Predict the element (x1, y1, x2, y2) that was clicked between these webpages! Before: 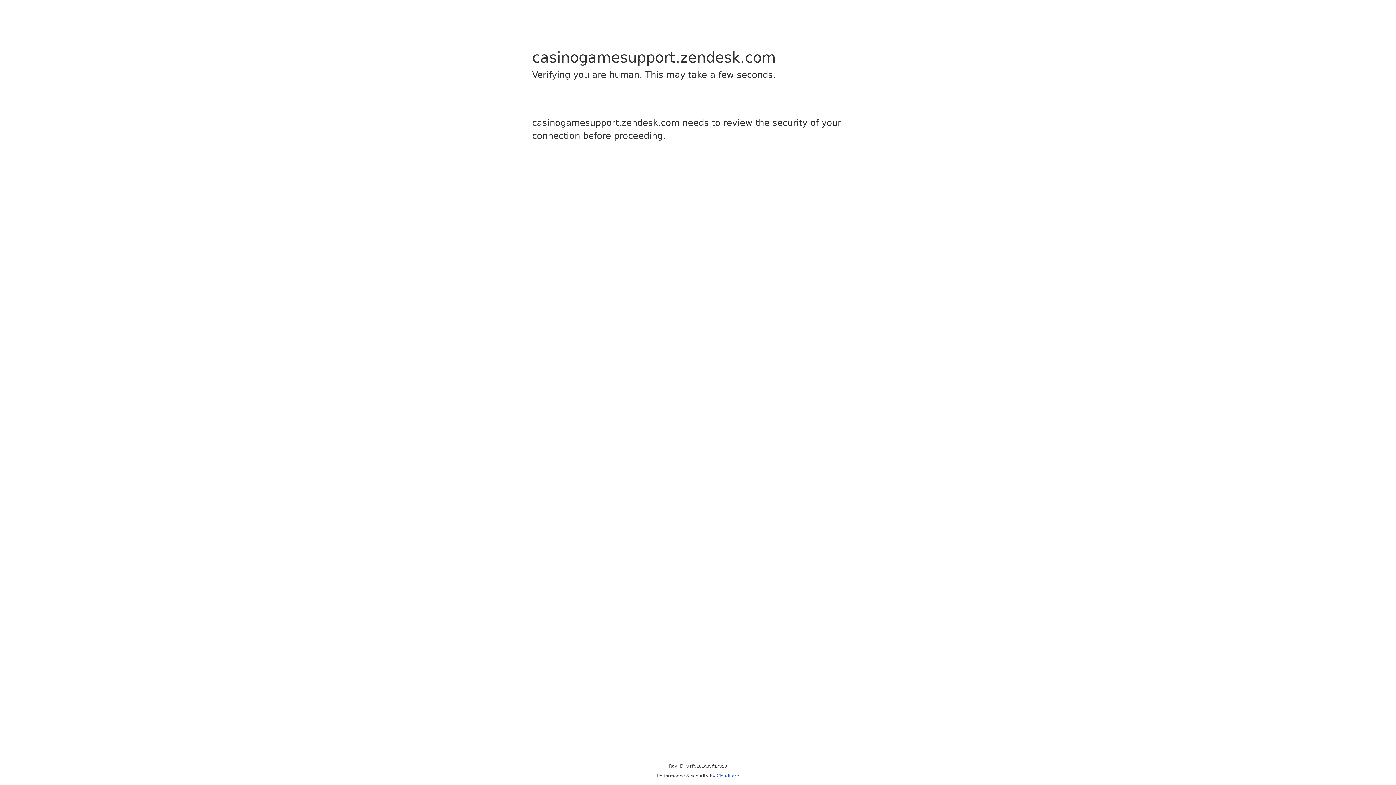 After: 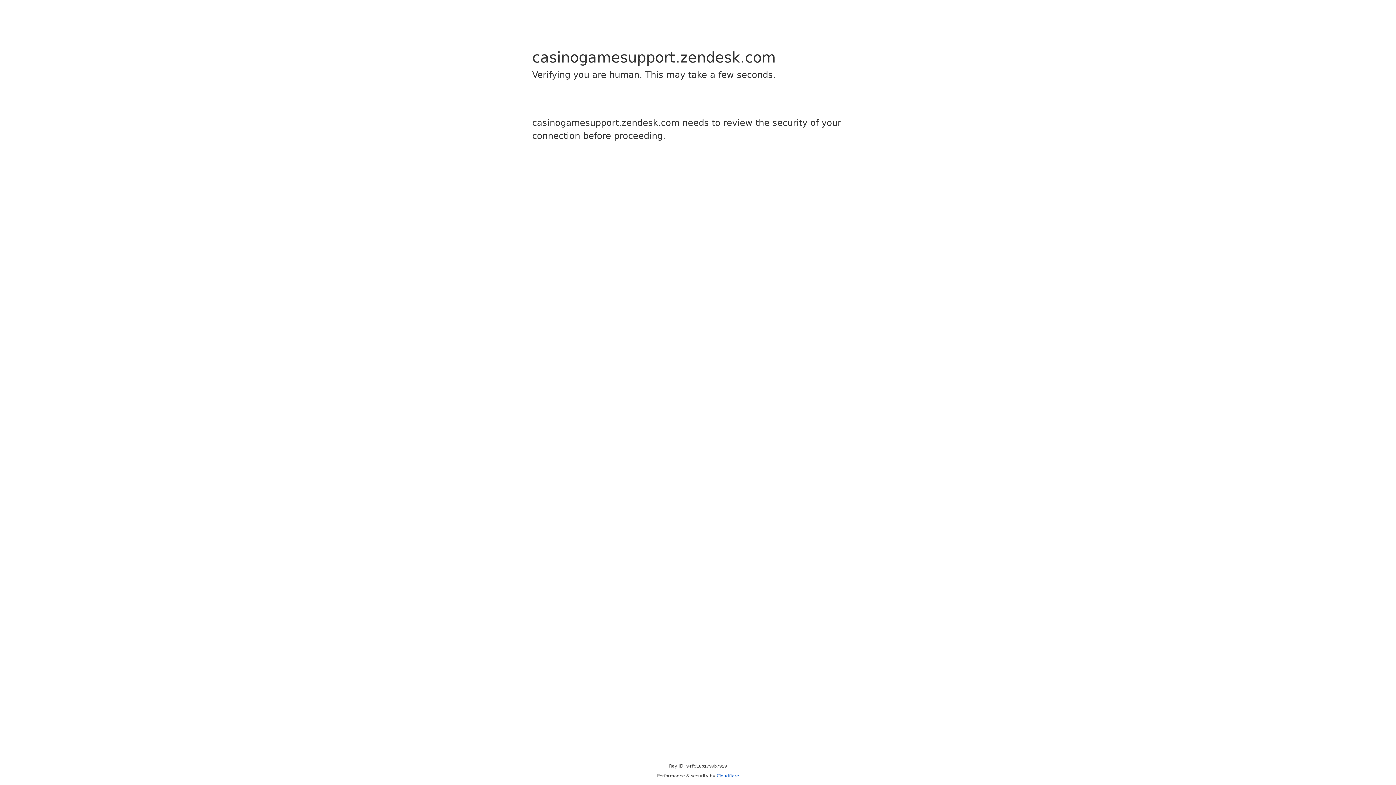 Action: bbox: (716, 773, 739, 778) label: Cloudflare